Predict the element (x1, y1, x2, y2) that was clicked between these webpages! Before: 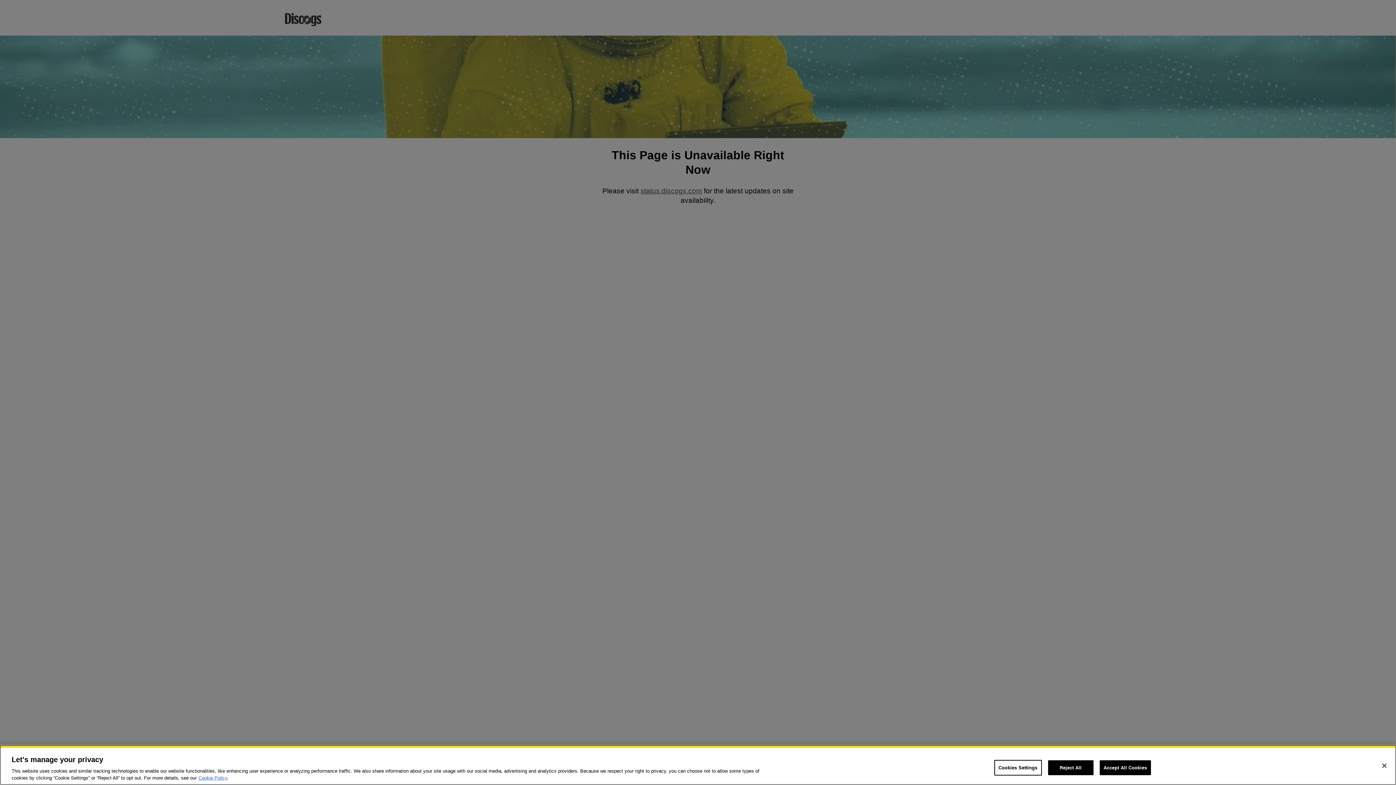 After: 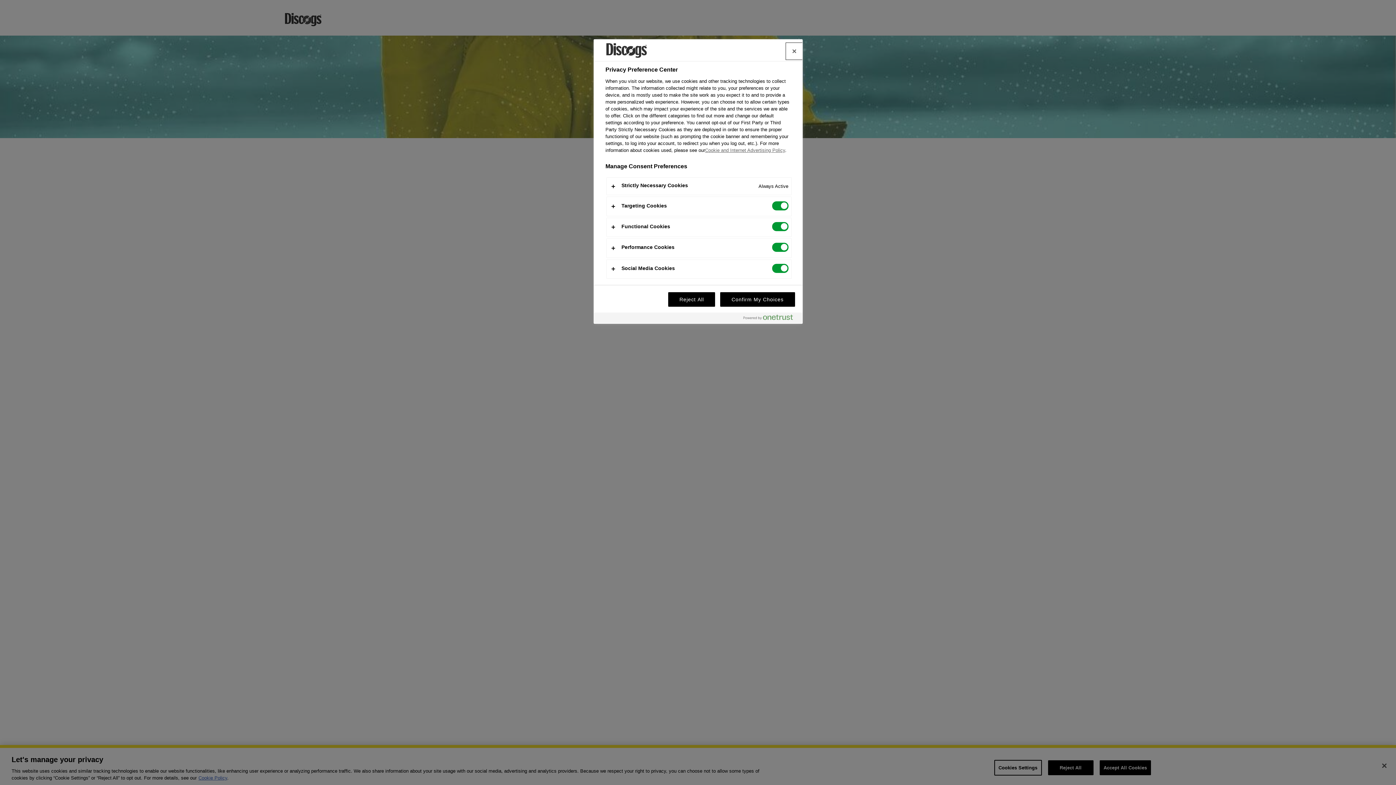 Action: bbox: (994, 760, 1042, 776) label: Cookies Settings